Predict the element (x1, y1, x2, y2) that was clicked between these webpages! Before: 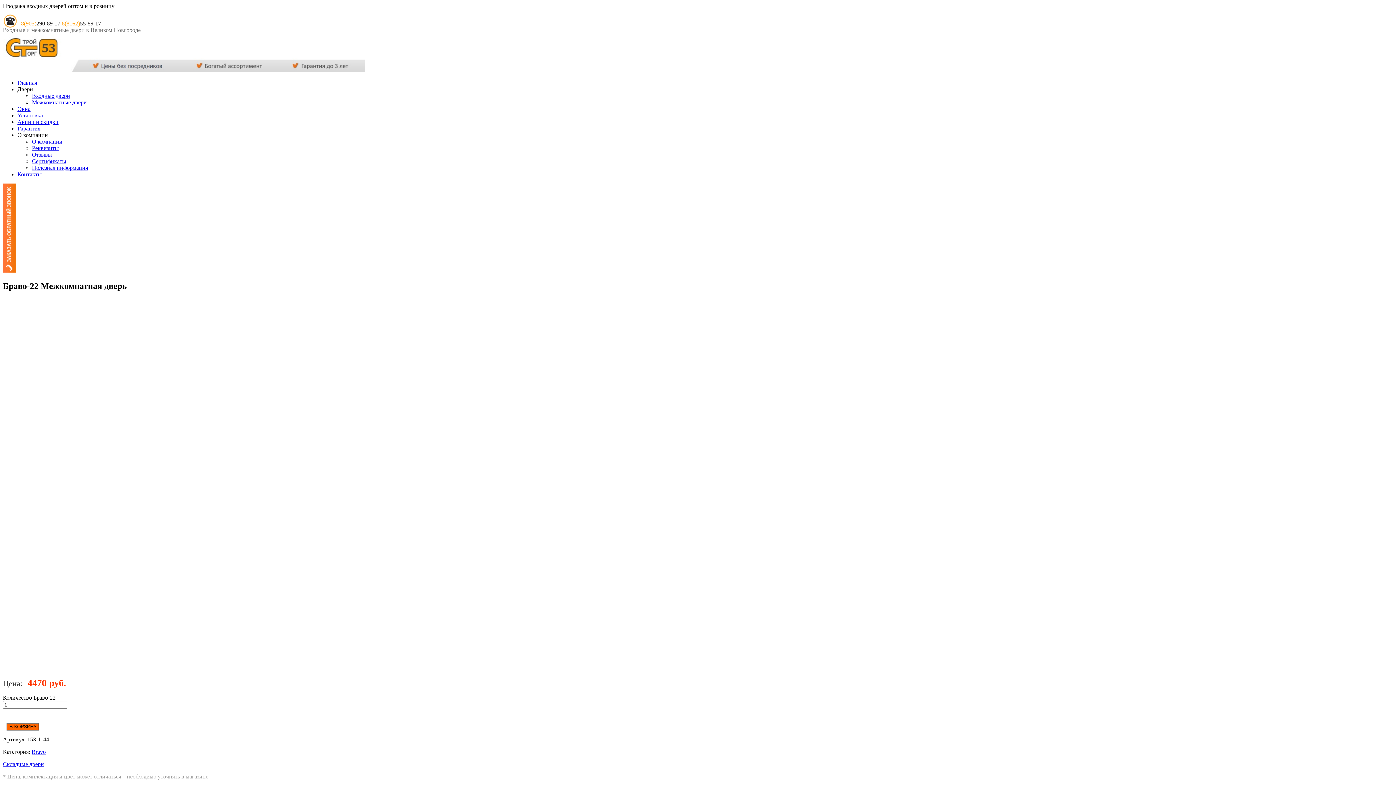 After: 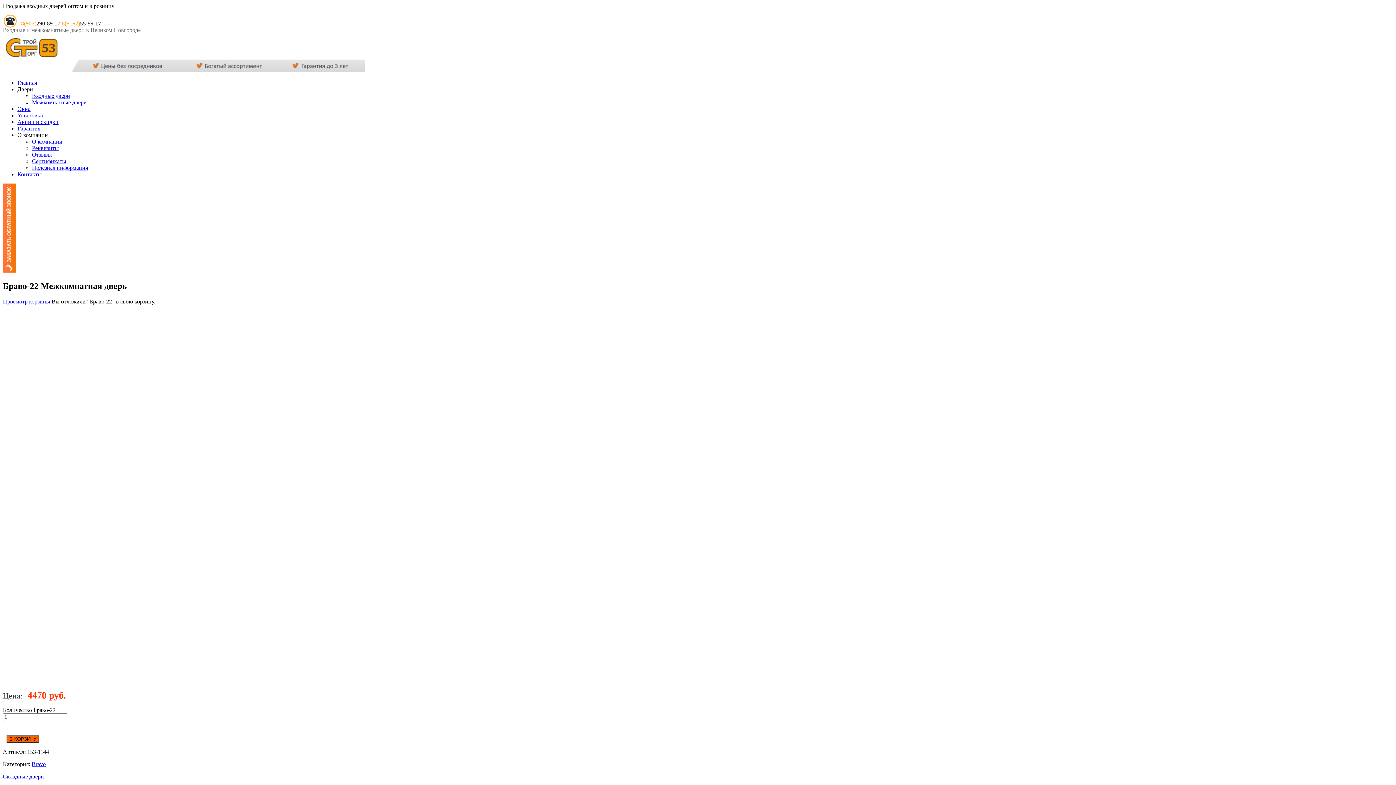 Action: bbox: (6, 723, 39, 730) label: В КОРЗИНУ